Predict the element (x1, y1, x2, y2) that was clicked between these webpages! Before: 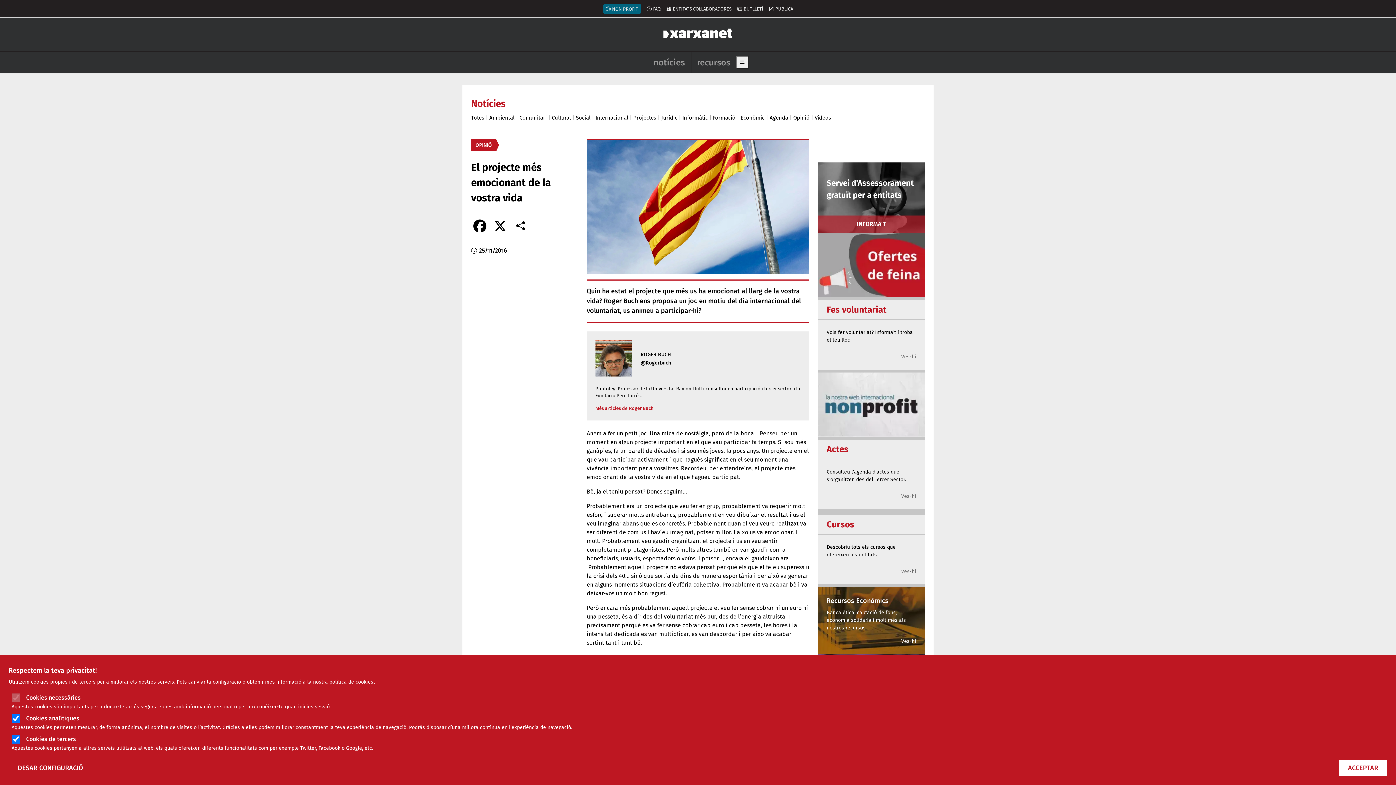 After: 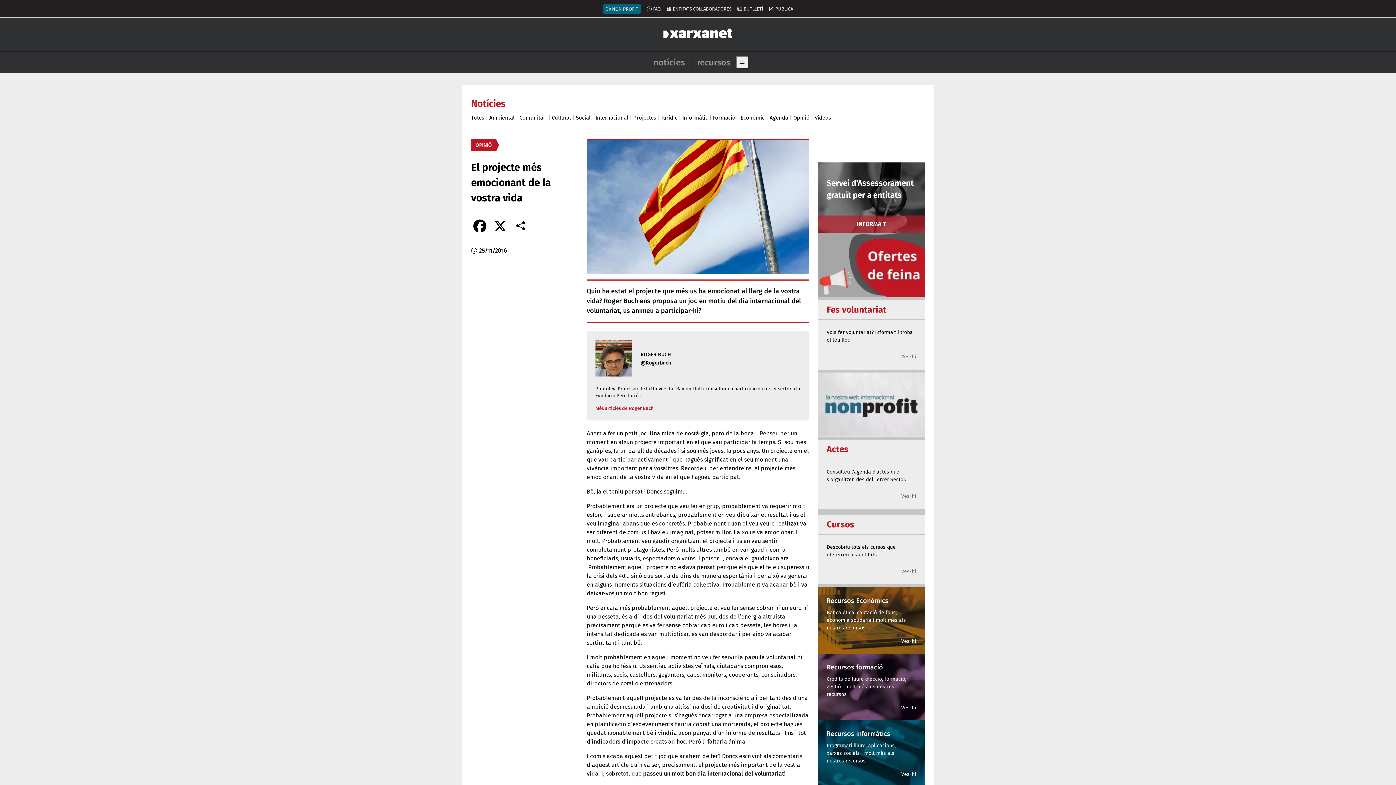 Action: bbox: (1339, 760, 1387, 776) label: ACCEPTAR